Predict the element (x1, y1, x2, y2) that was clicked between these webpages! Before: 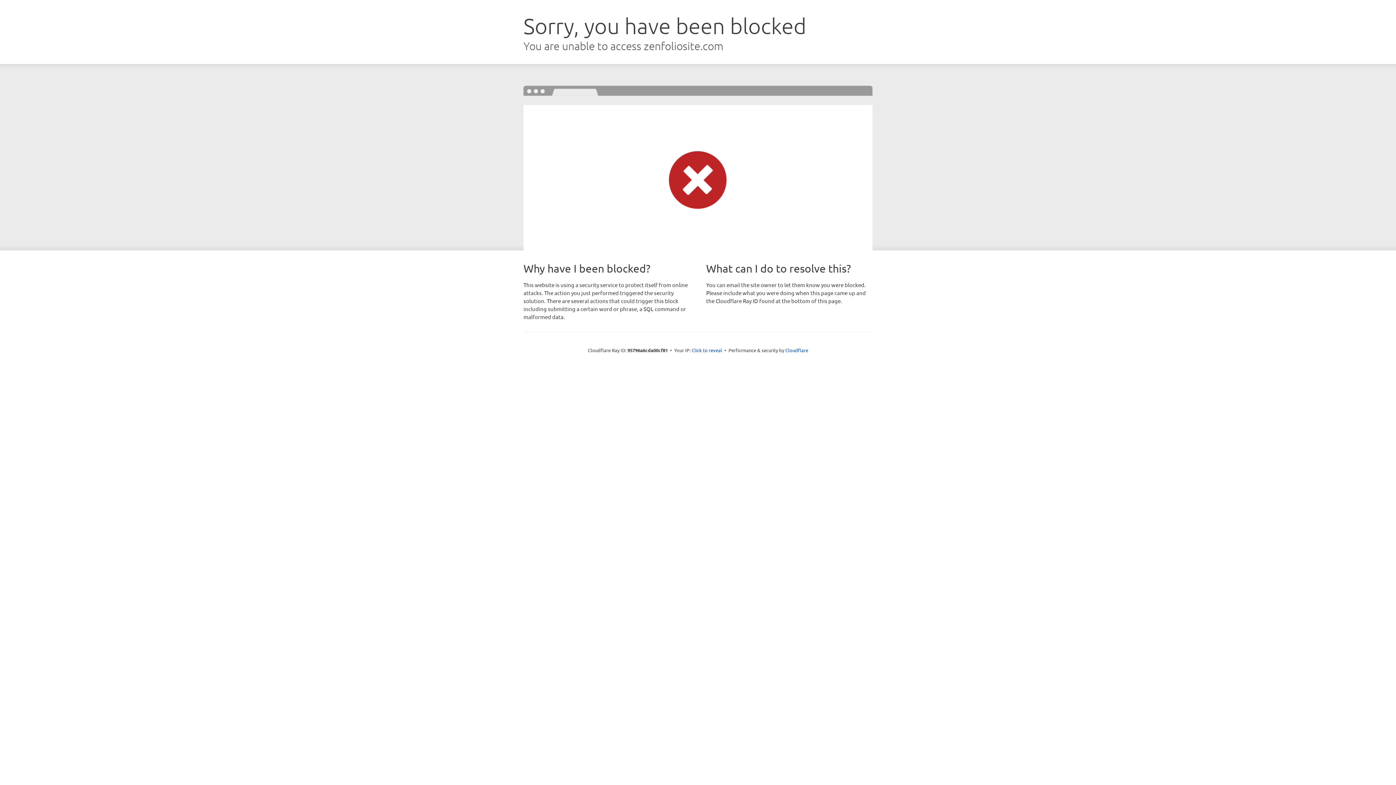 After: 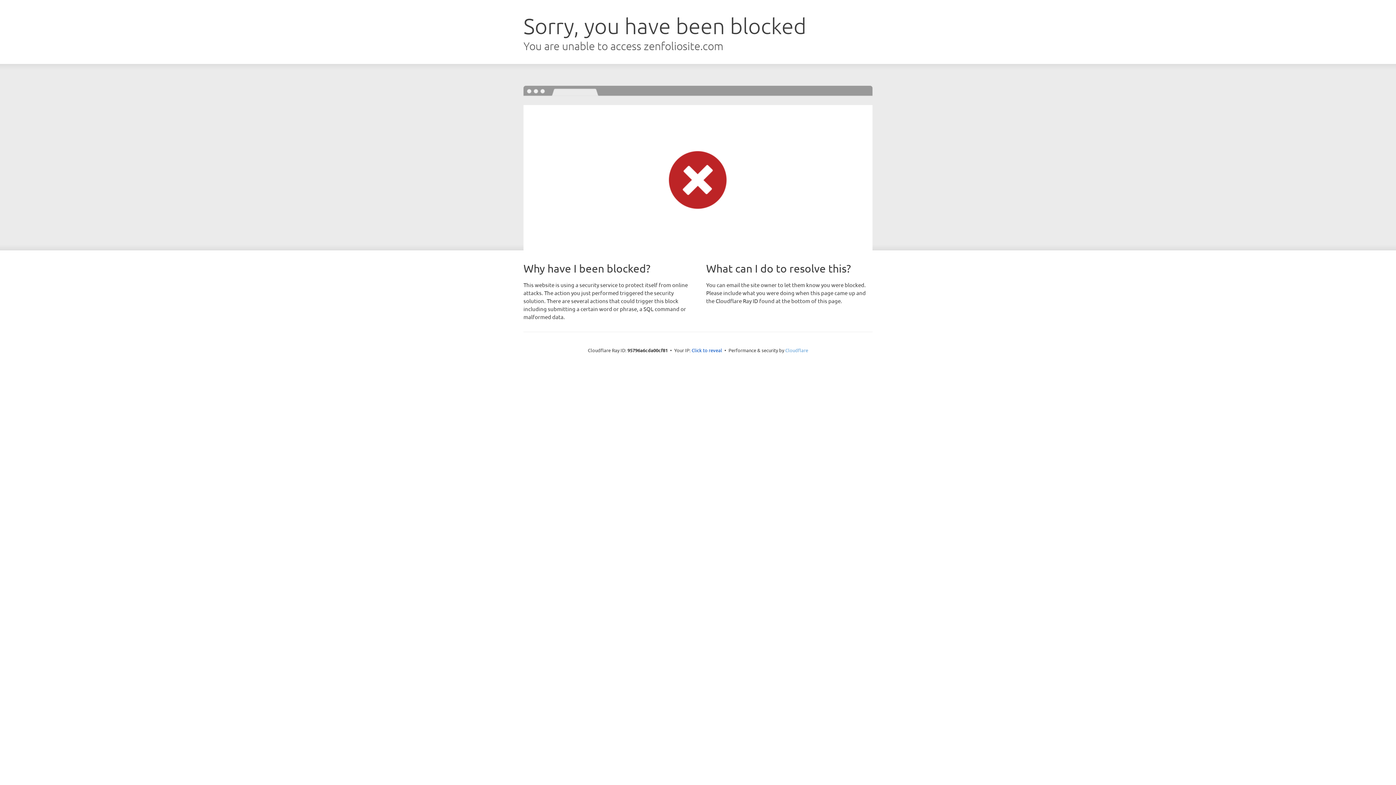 Action: bbox: (785, 347, 808, 353) label: Cloudflare